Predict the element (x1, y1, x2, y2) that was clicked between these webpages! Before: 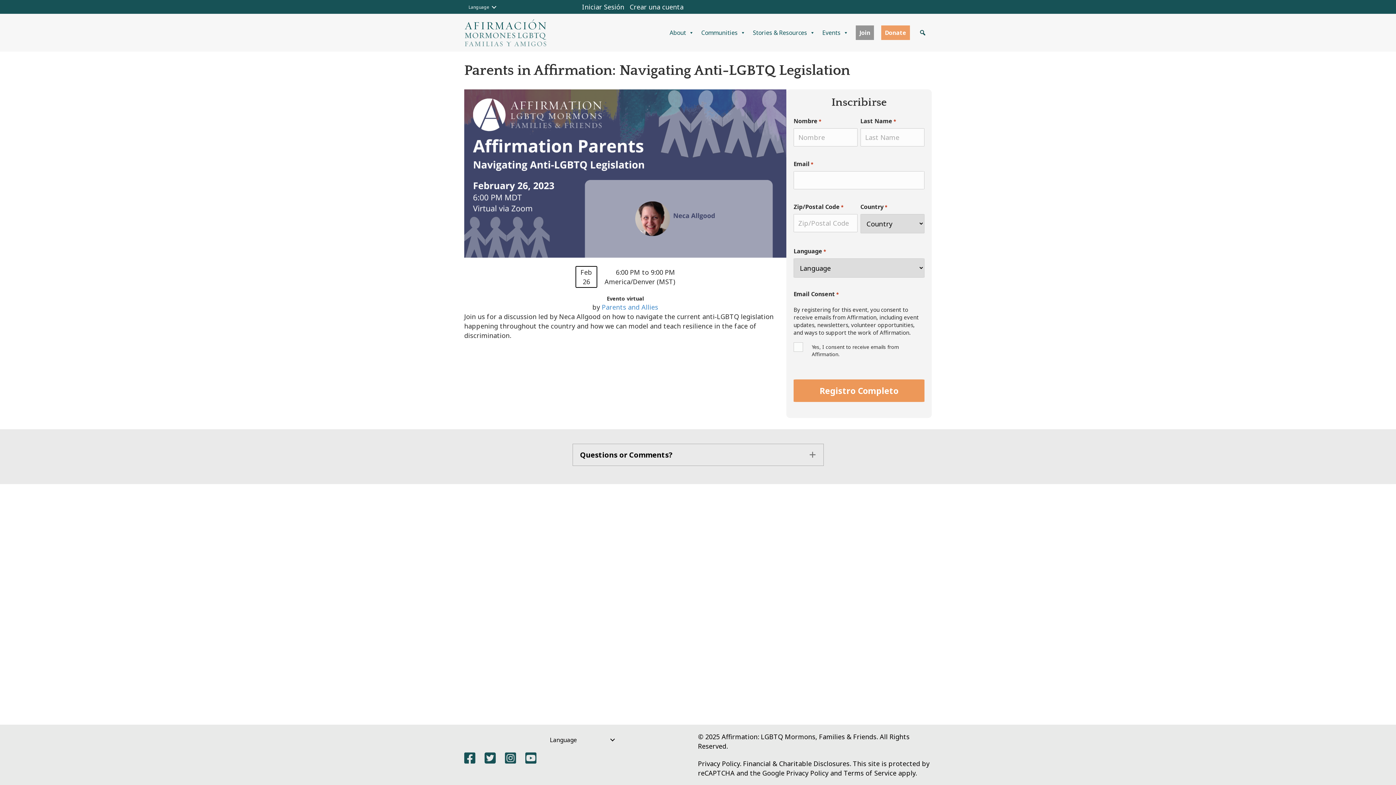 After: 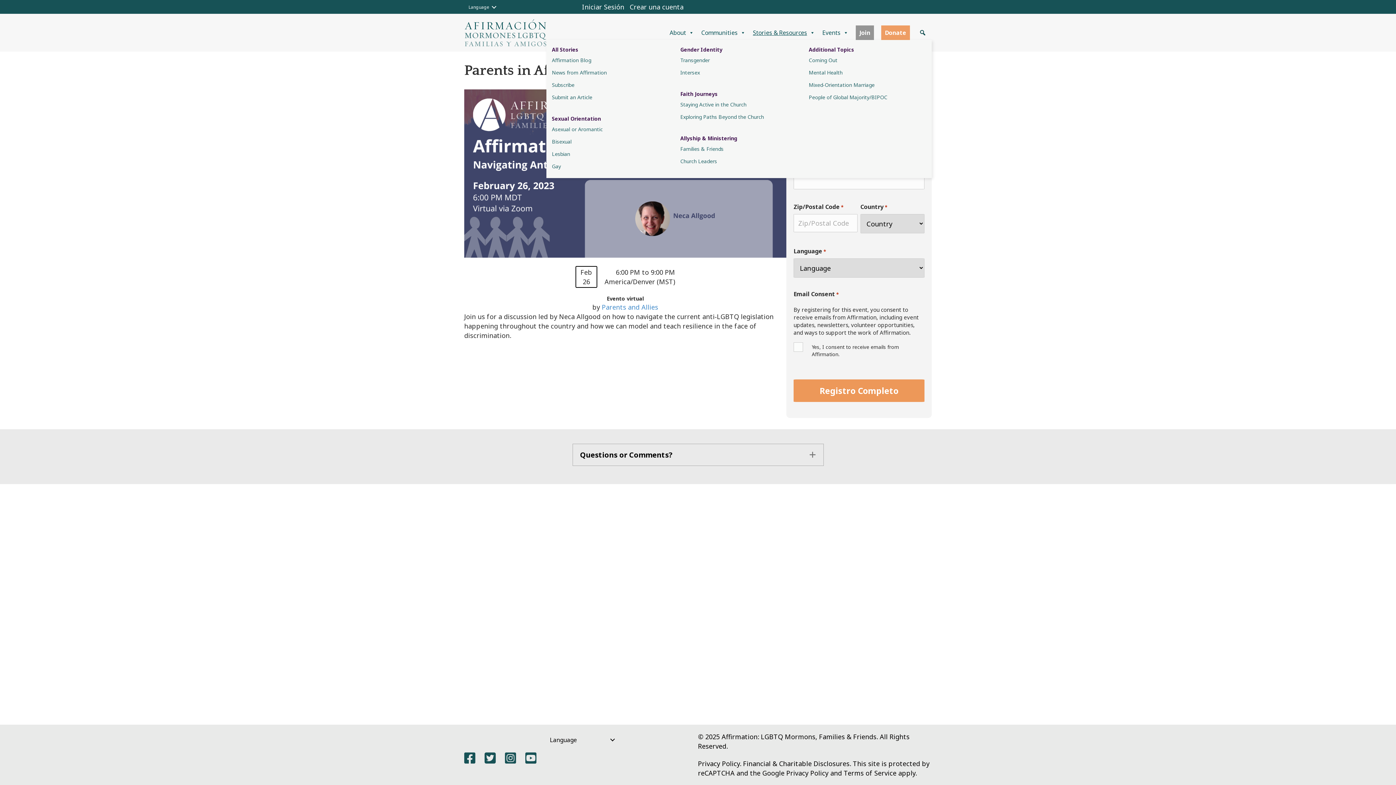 Action: bbox: (749, 25, 818, 39) label: Stories & Resources